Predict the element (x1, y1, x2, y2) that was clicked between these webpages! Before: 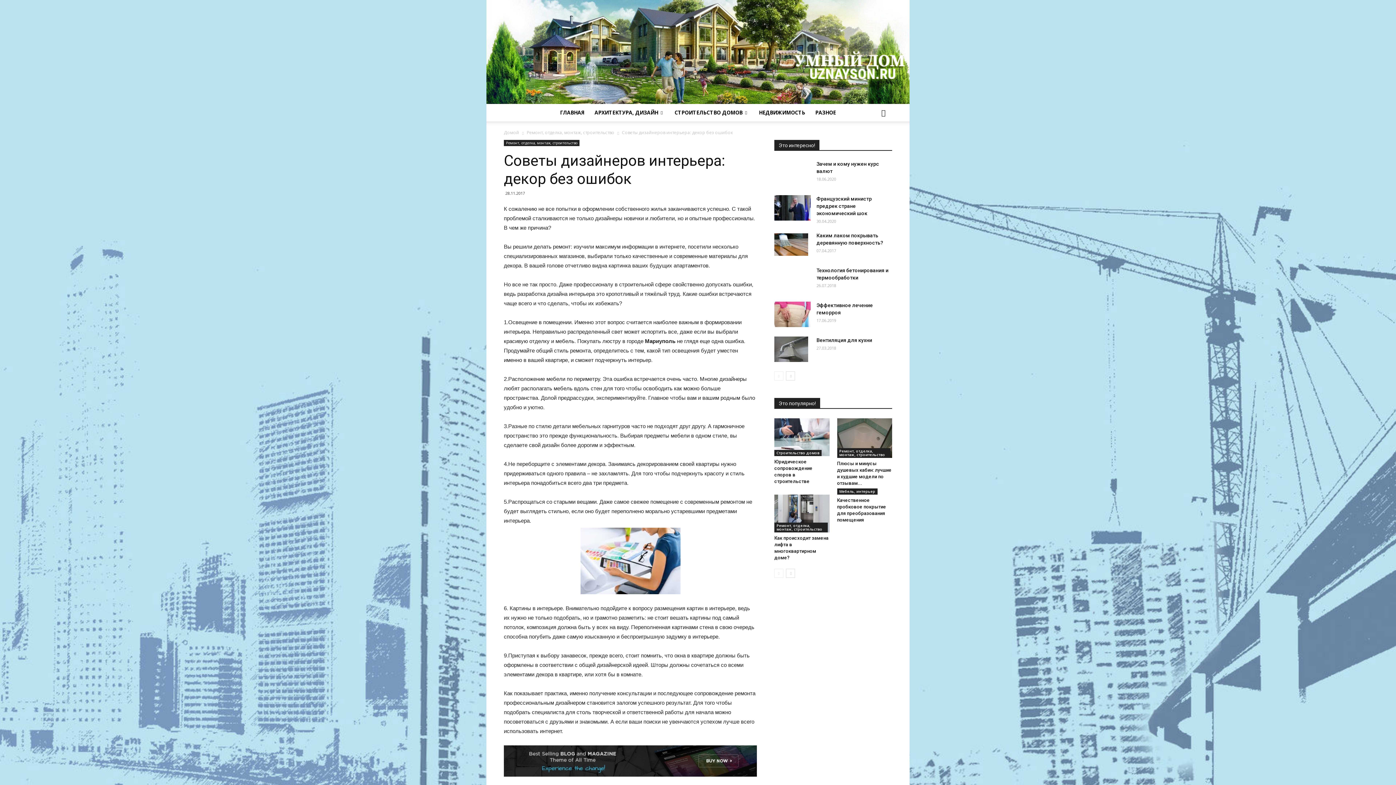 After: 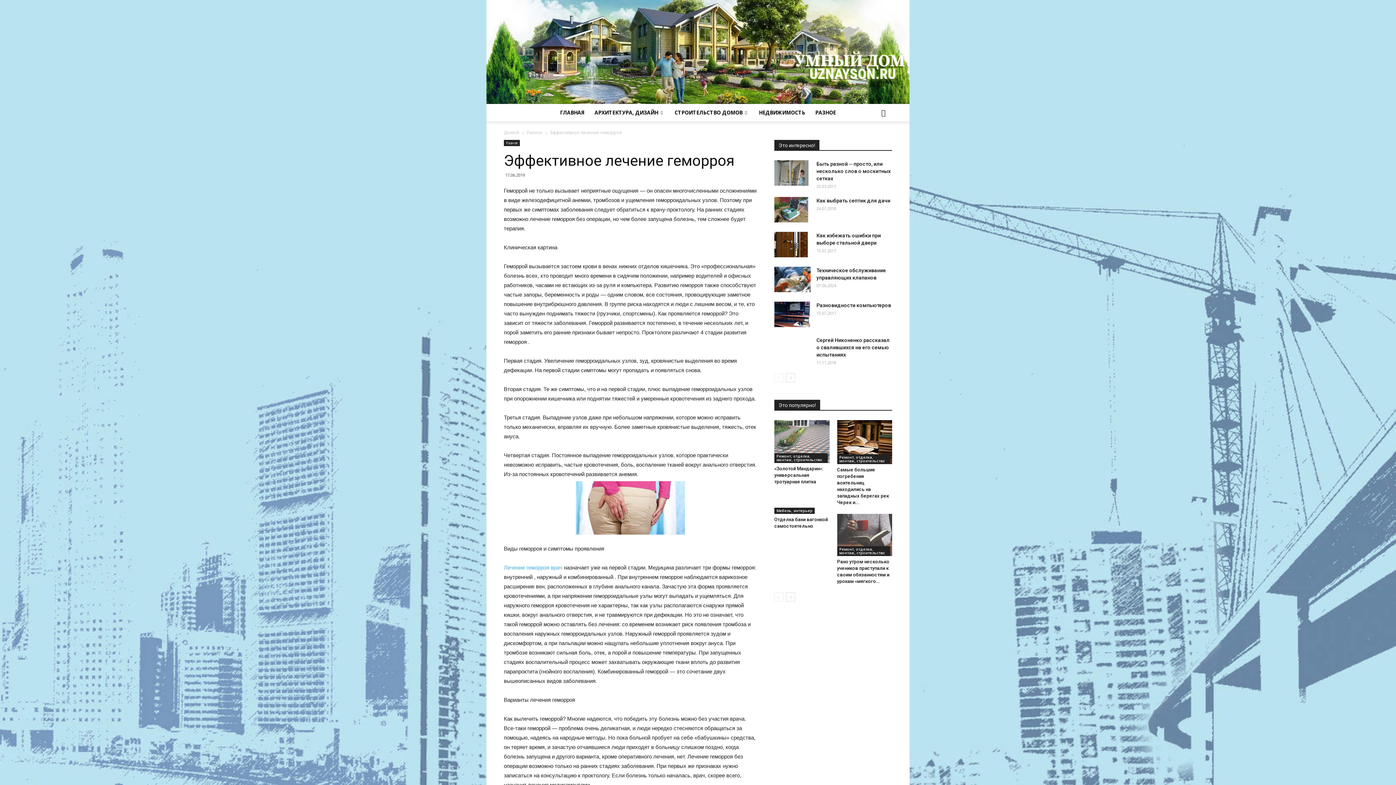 Action: bbox: (774, 301, 810, 327)